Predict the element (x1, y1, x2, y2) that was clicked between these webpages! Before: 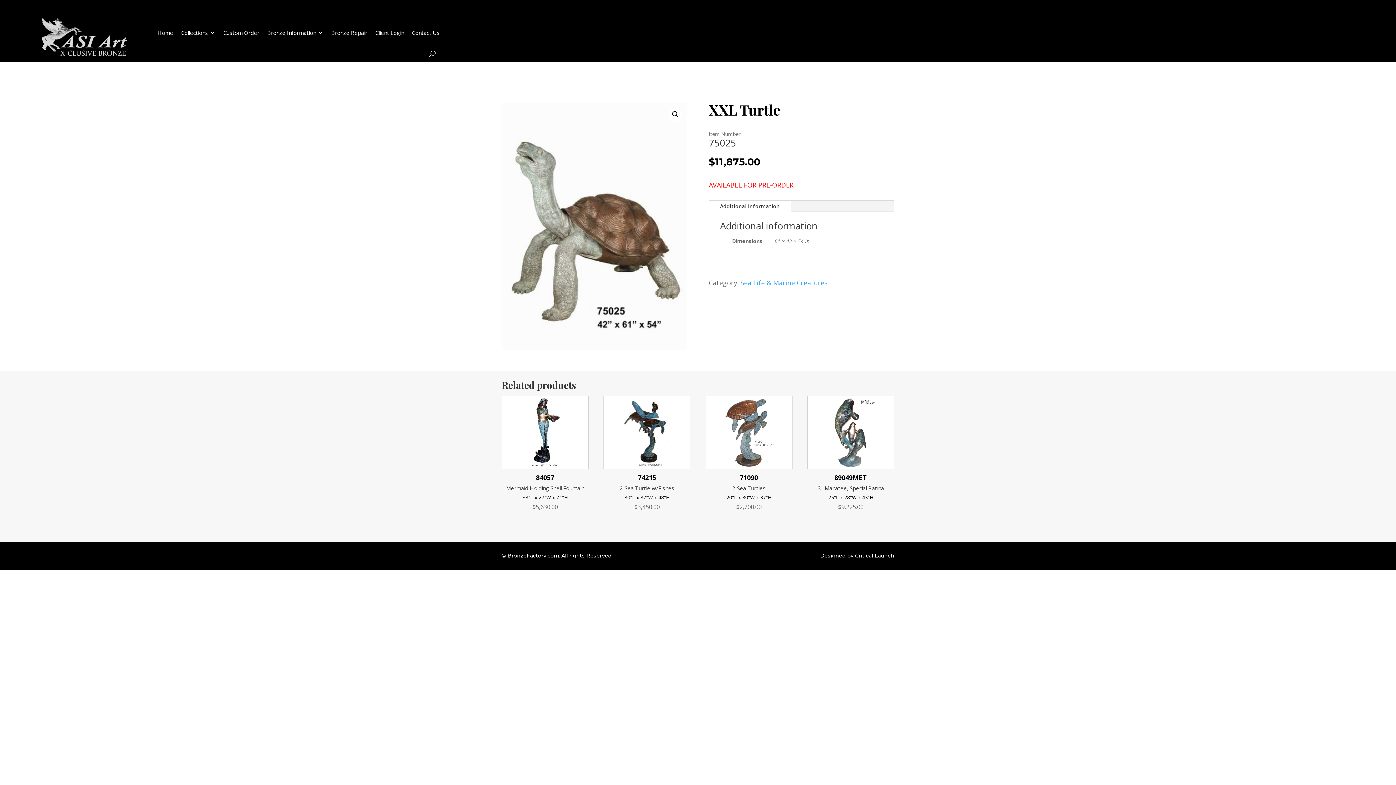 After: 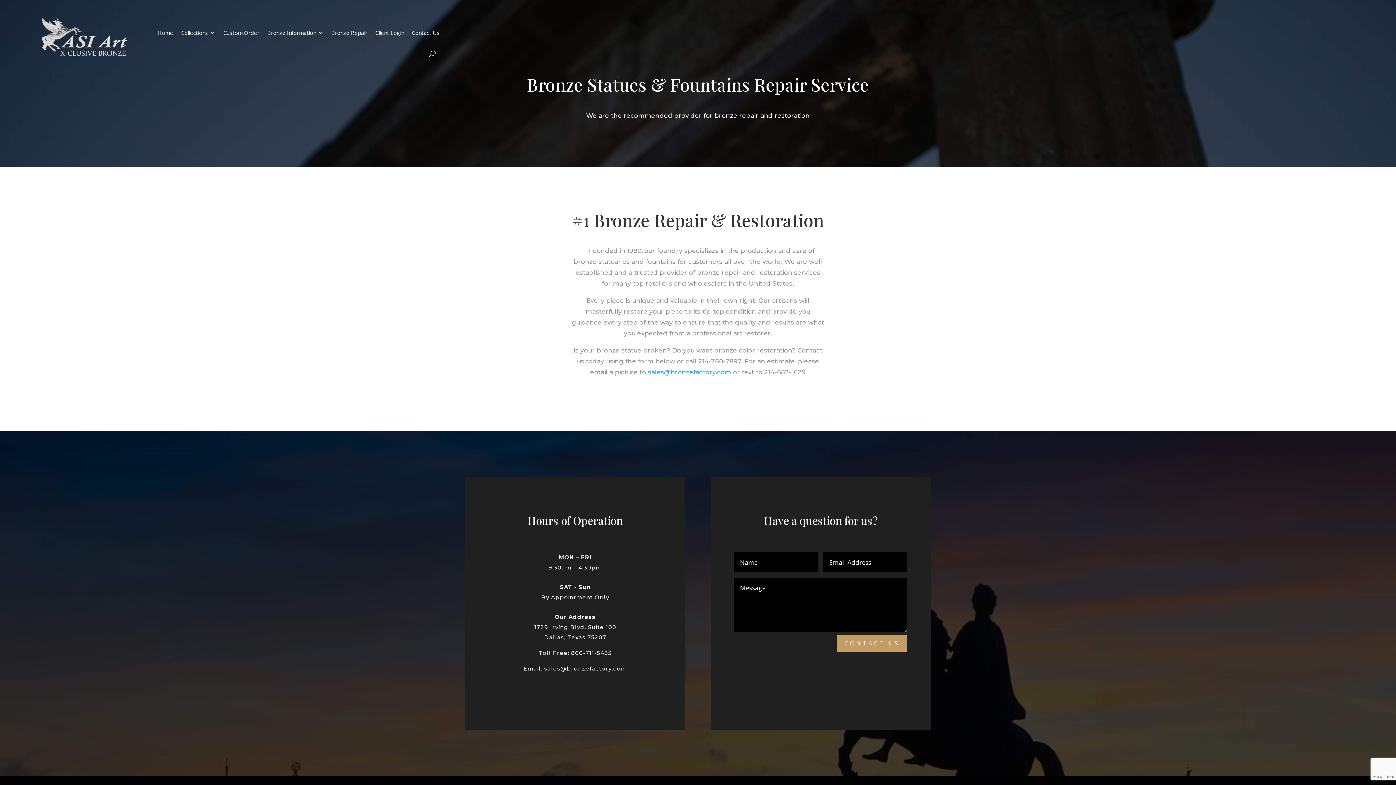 Action: bbox: (331, 17, 367, 48) label: Bronze Repair